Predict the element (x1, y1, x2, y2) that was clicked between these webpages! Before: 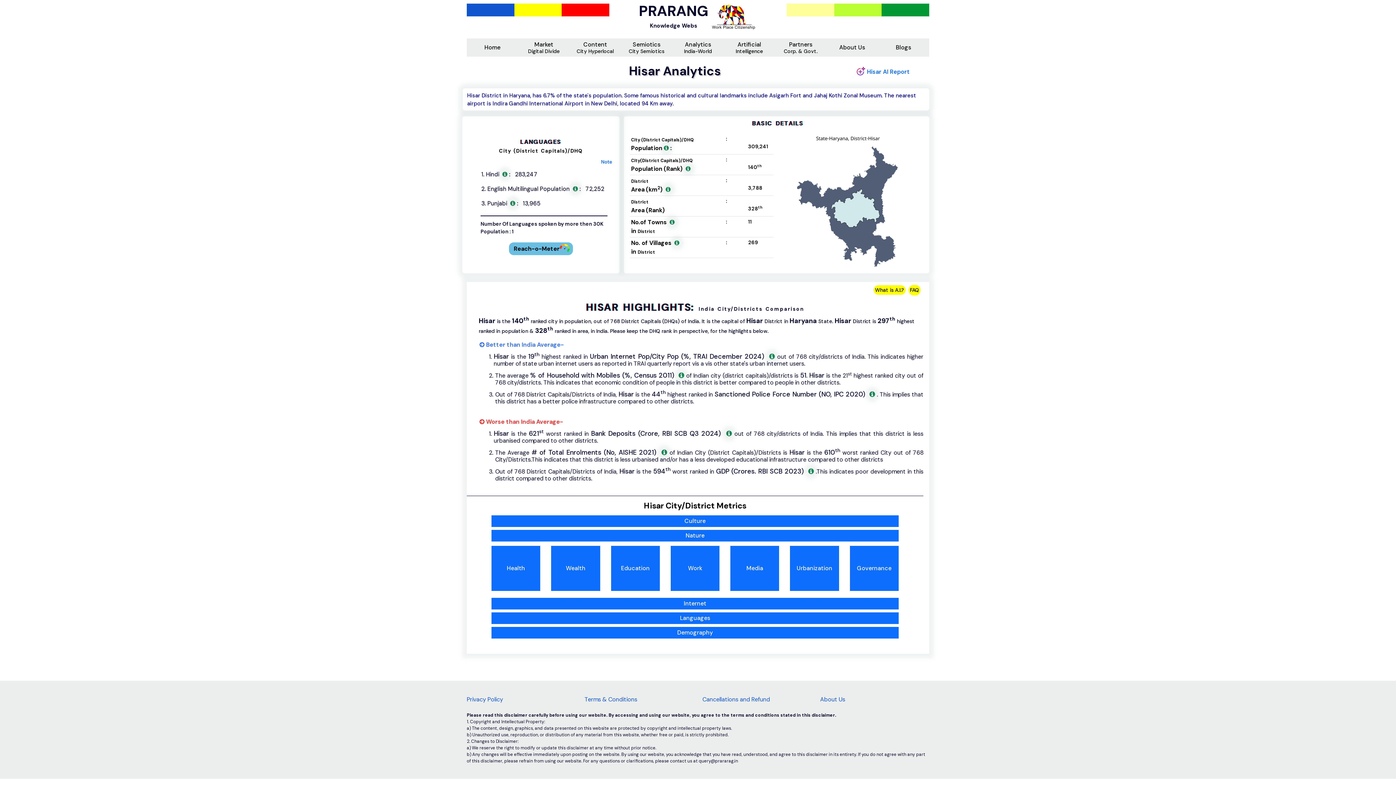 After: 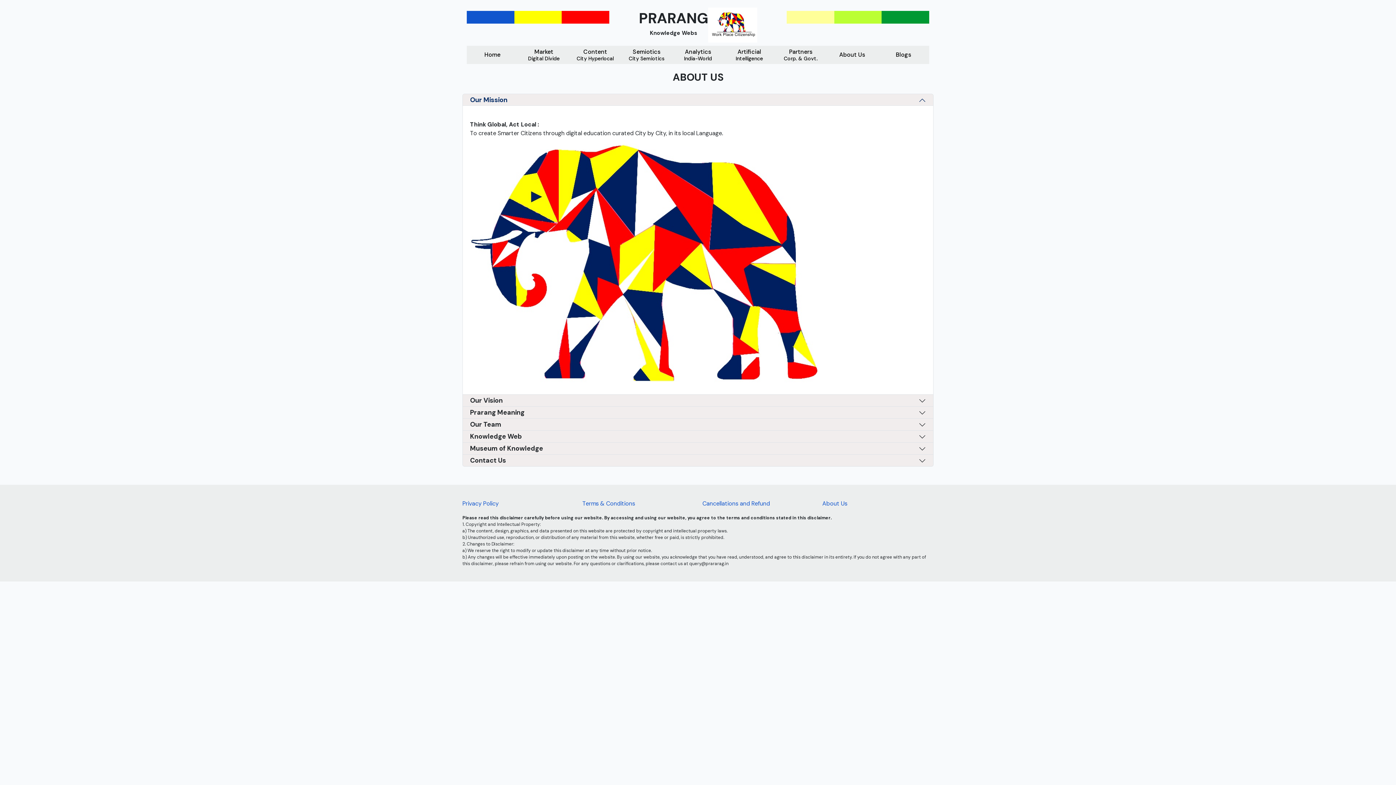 Action: label: About Us bbox: (826, 38, 878, 56)